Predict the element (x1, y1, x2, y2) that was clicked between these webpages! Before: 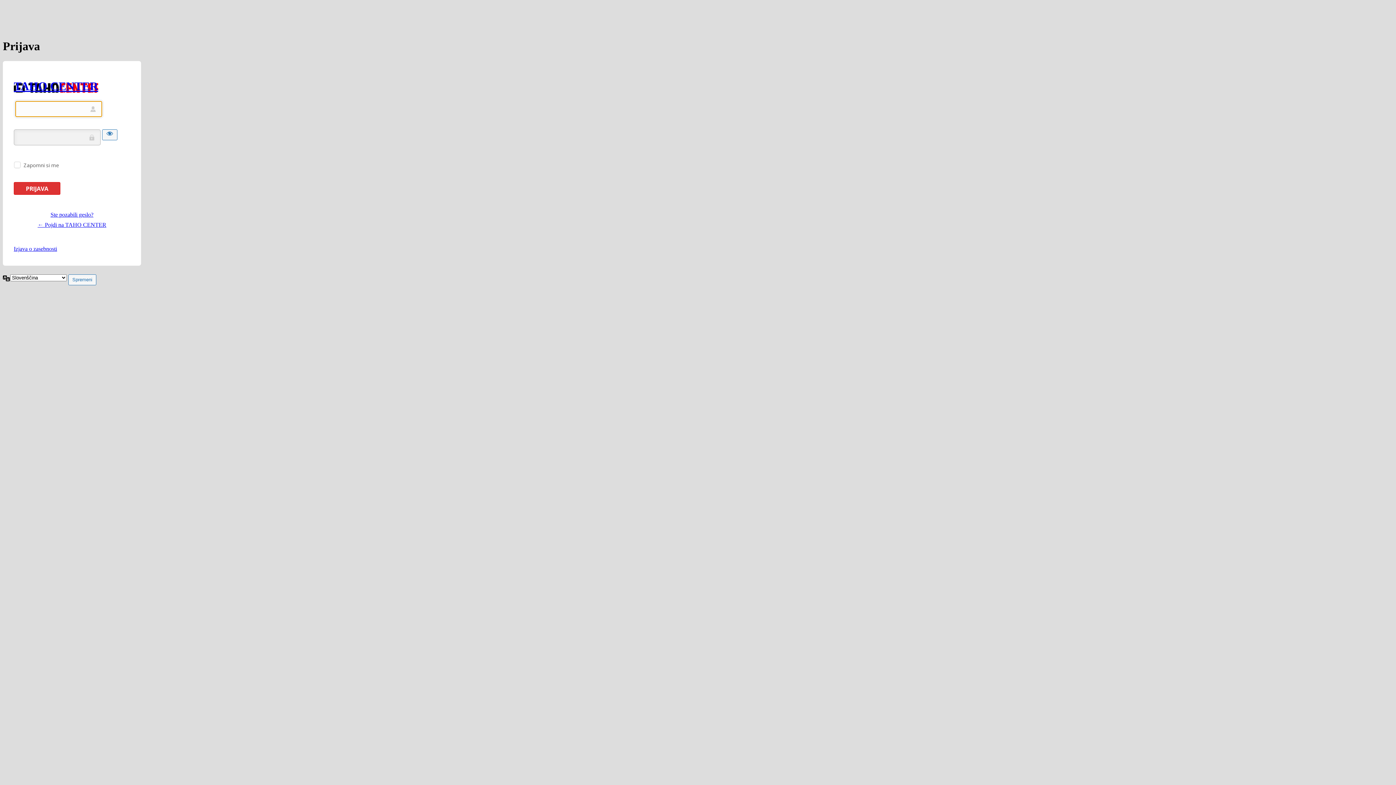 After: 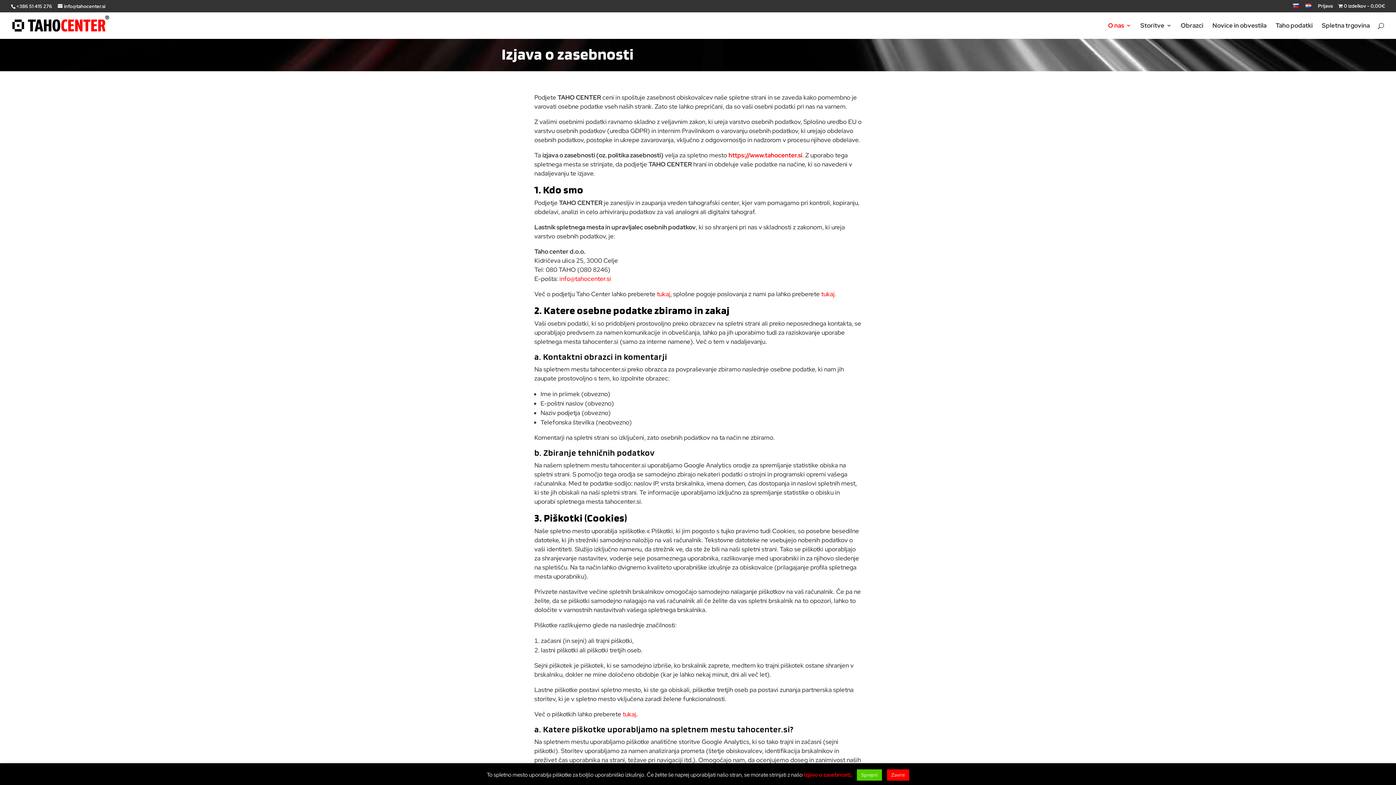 Action: label: Izjava o zasebnosti bbox: (13, 245, 57, 251)